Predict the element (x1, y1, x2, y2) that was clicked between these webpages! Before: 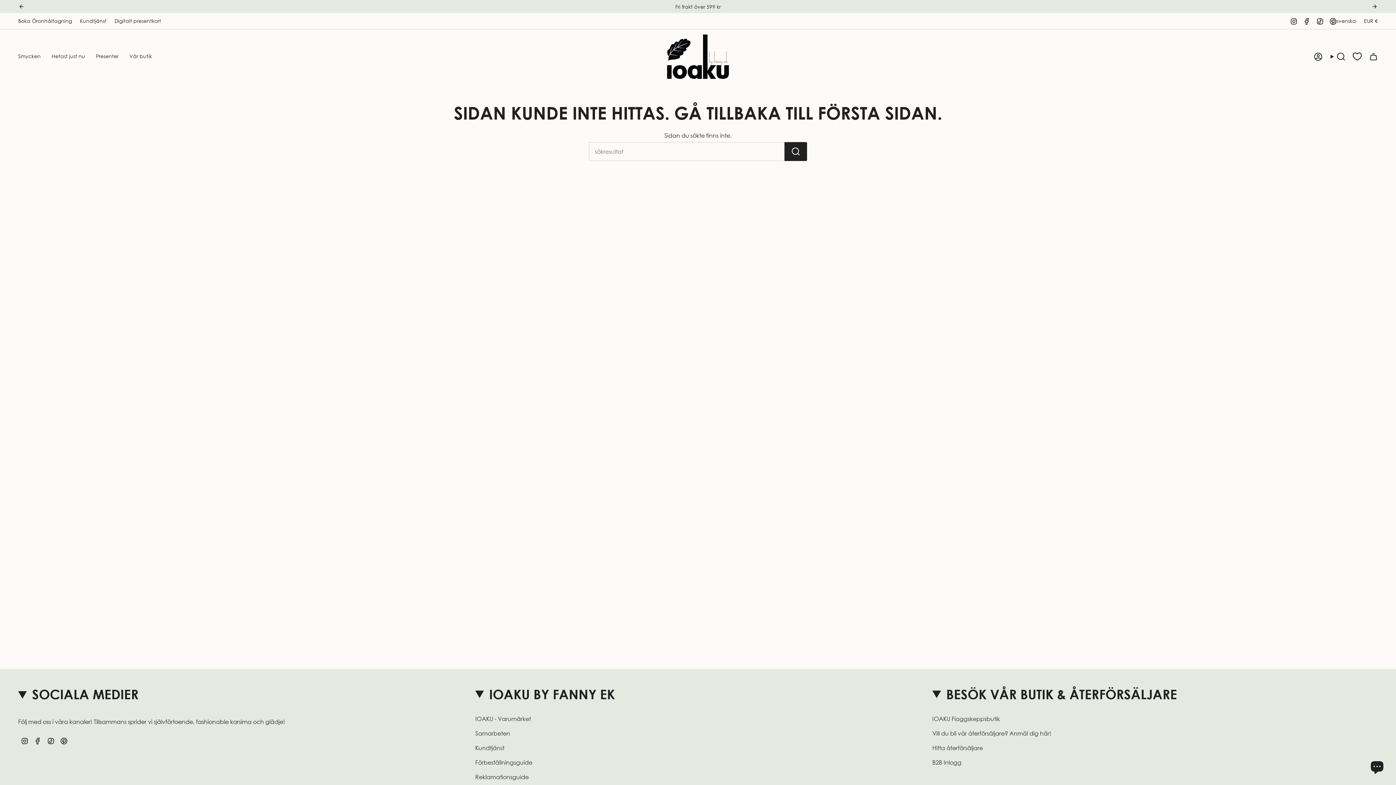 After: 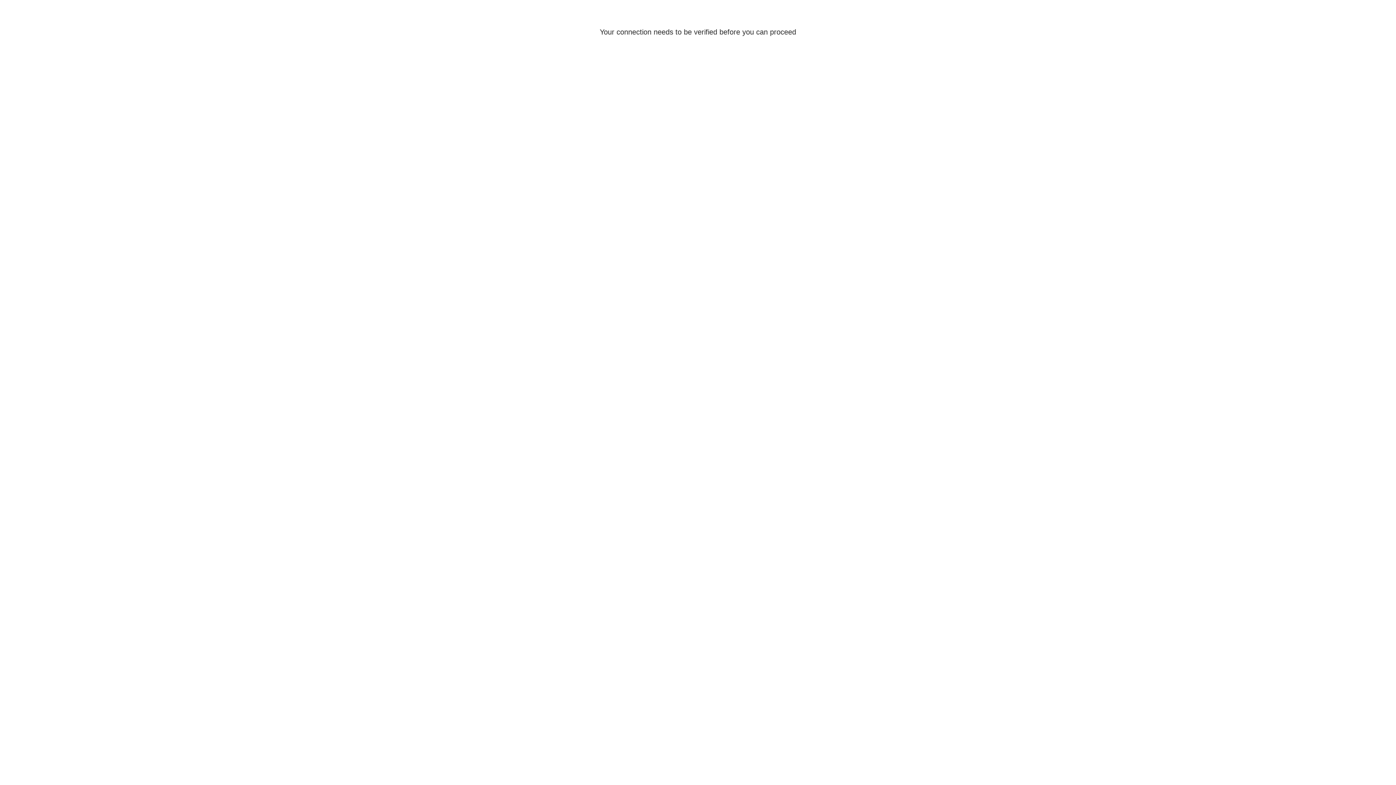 Action: label: Konto bbox: (1310, 50, 1326, 62)